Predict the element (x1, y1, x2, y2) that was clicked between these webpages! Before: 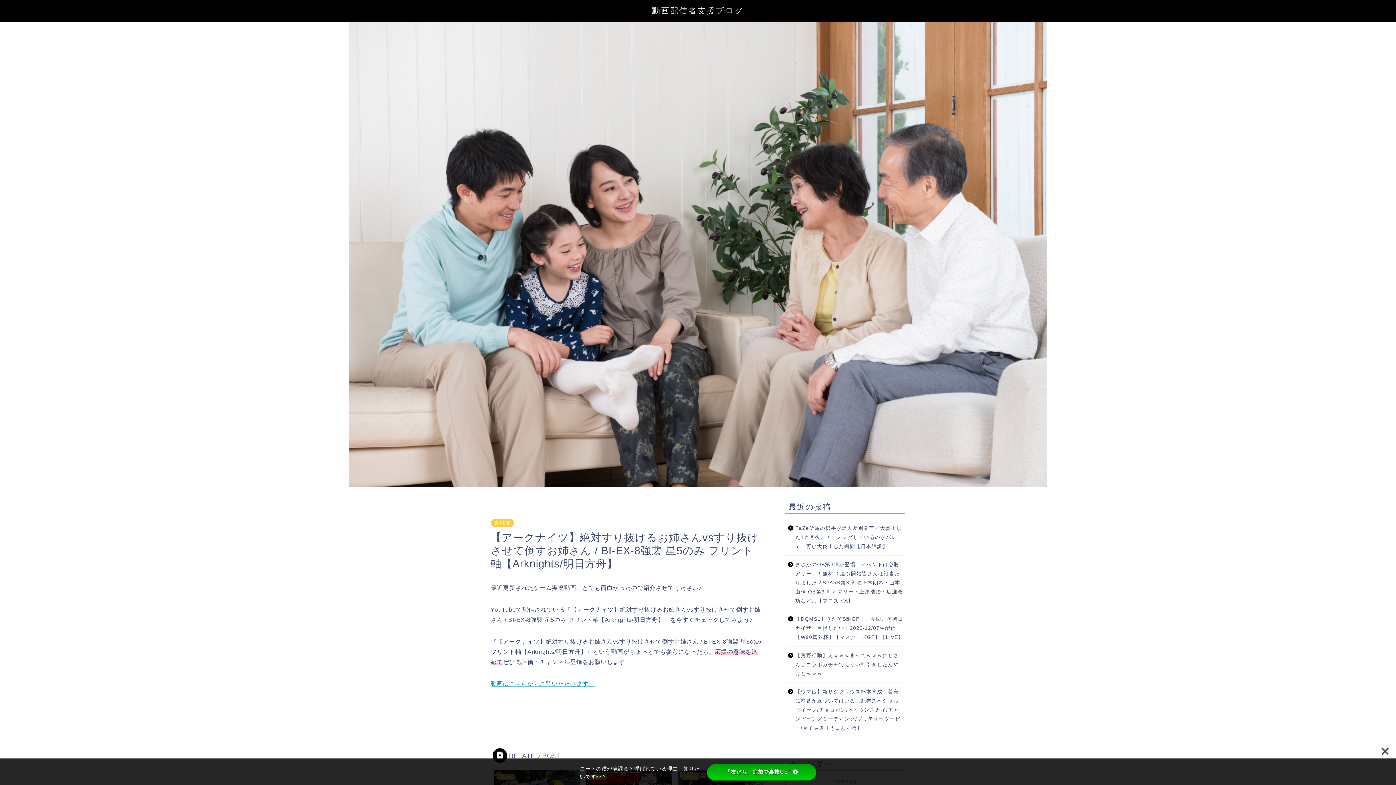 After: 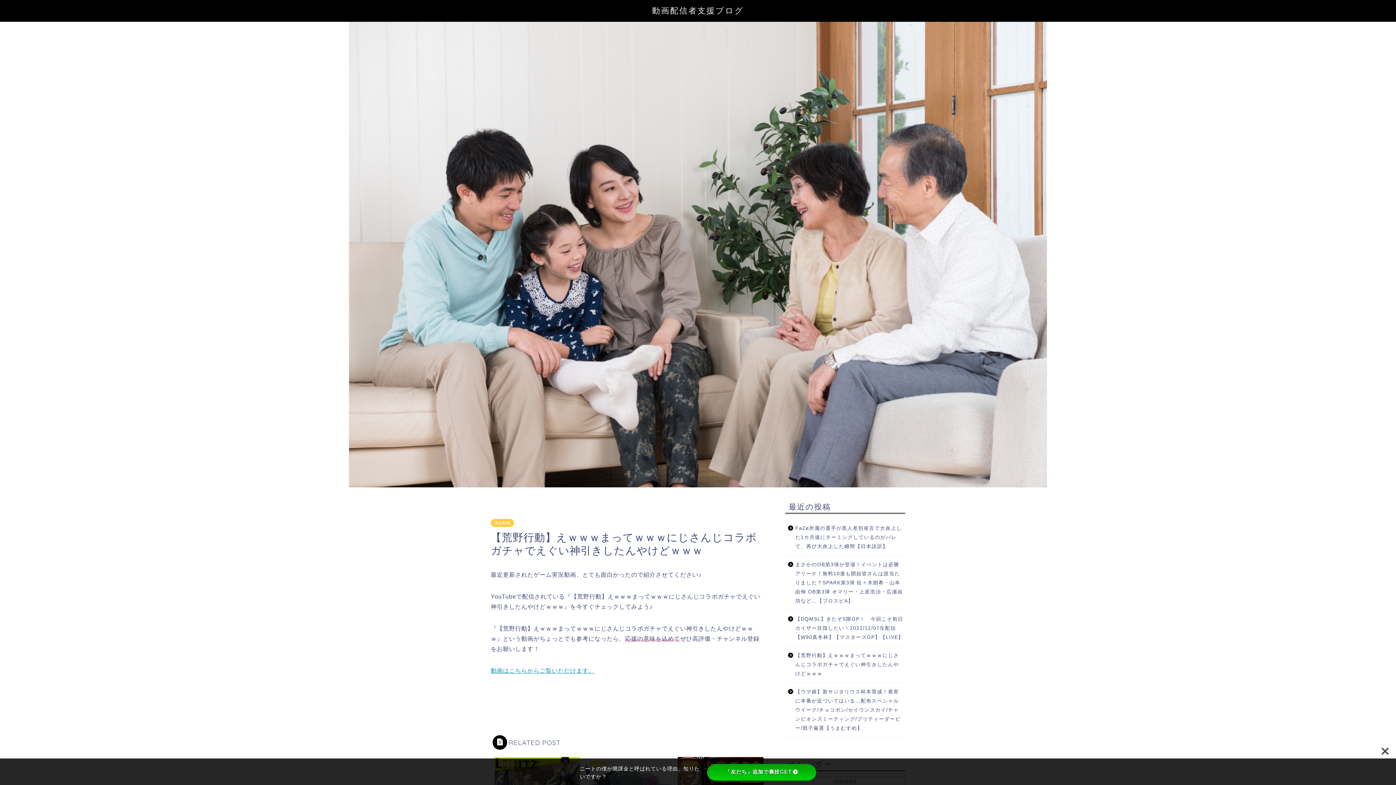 Action: bbox: (785, 646, 904, 682) label: 【荒野行動】えｗｗｗまってｗｗｗにじさんじコラボガチャでえぐい神引きしたんやけどｗｗｗ